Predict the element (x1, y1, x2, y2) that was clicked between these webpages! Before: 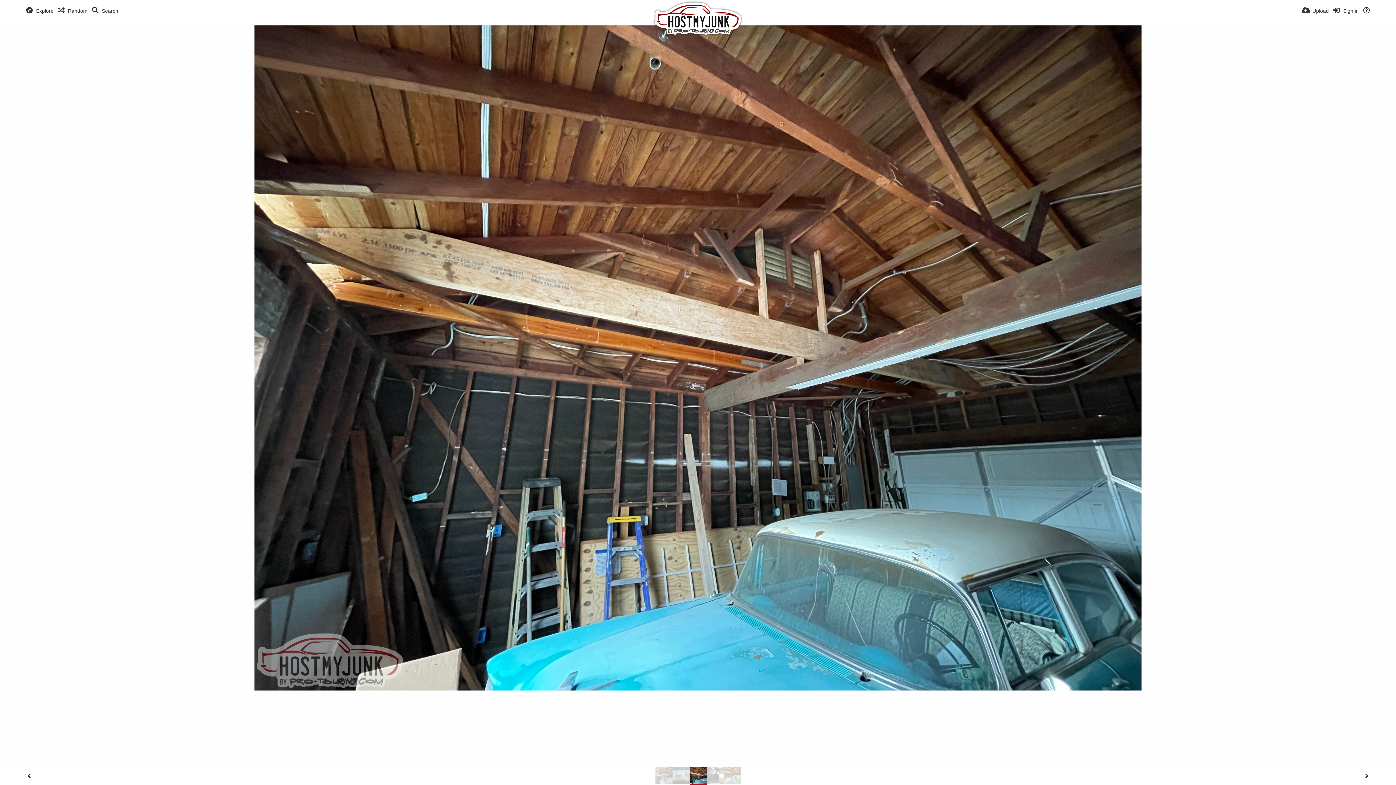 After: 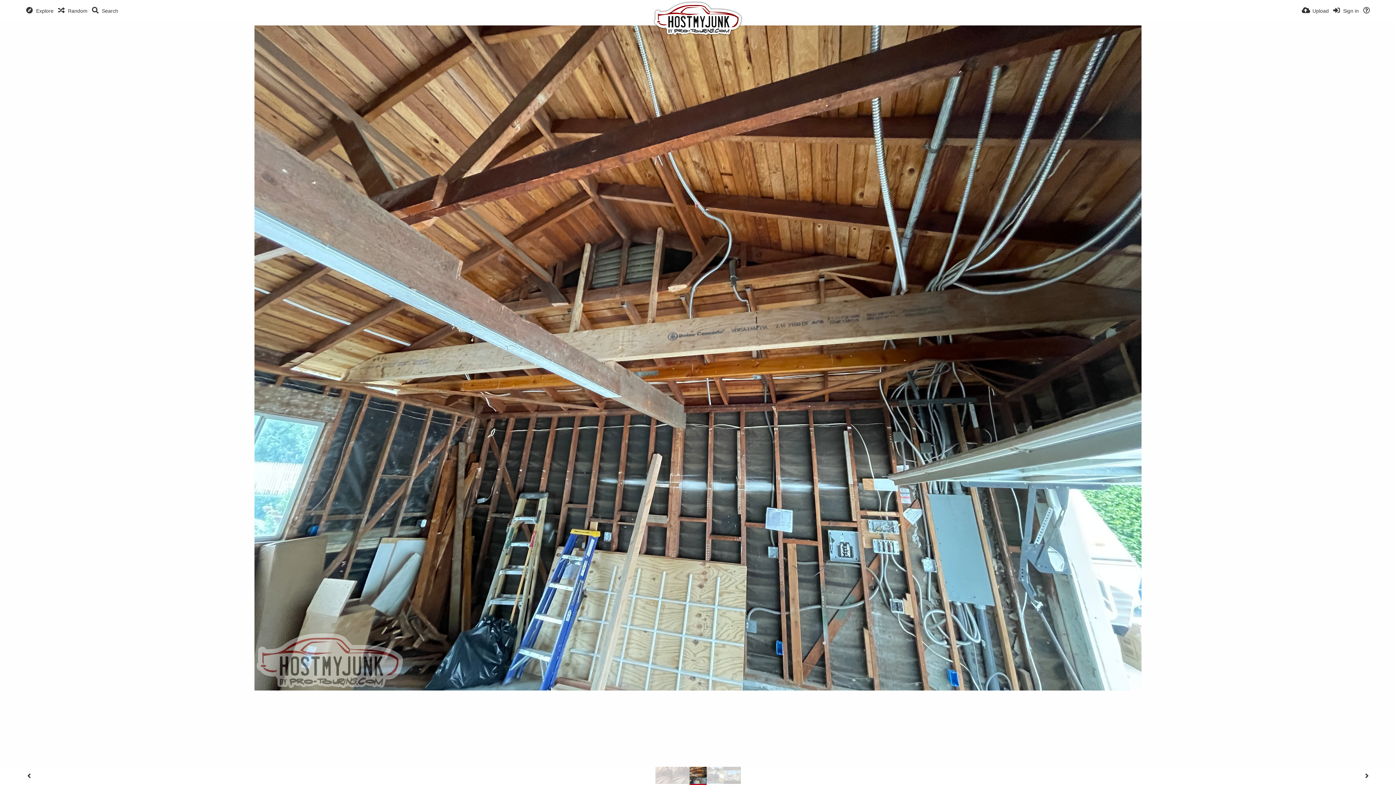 Action: bbox: (655, 767, 672, 784)